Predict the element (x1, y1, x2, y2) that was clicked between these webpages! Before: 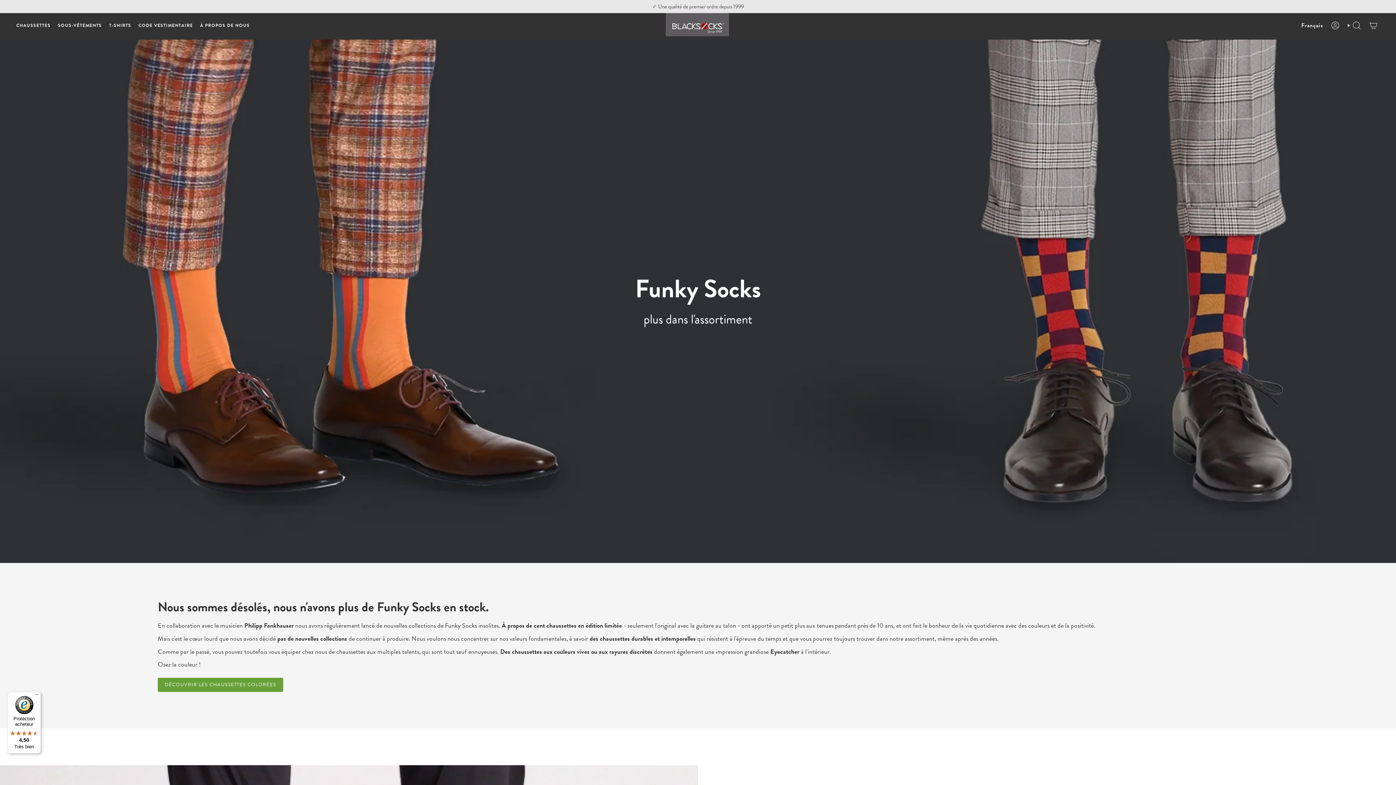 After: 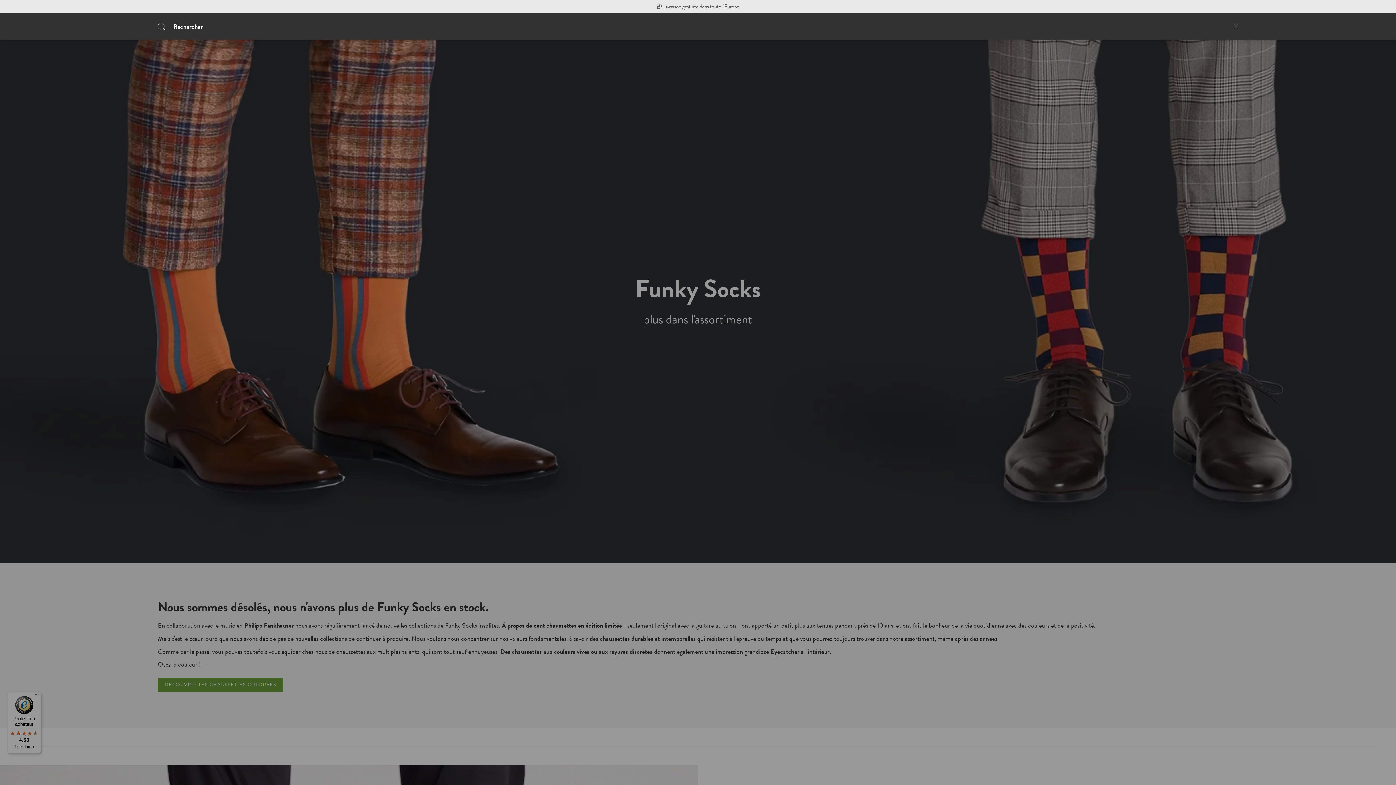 Action: label: RECHERCHE bbox: (1344, 19, 1365, 31)